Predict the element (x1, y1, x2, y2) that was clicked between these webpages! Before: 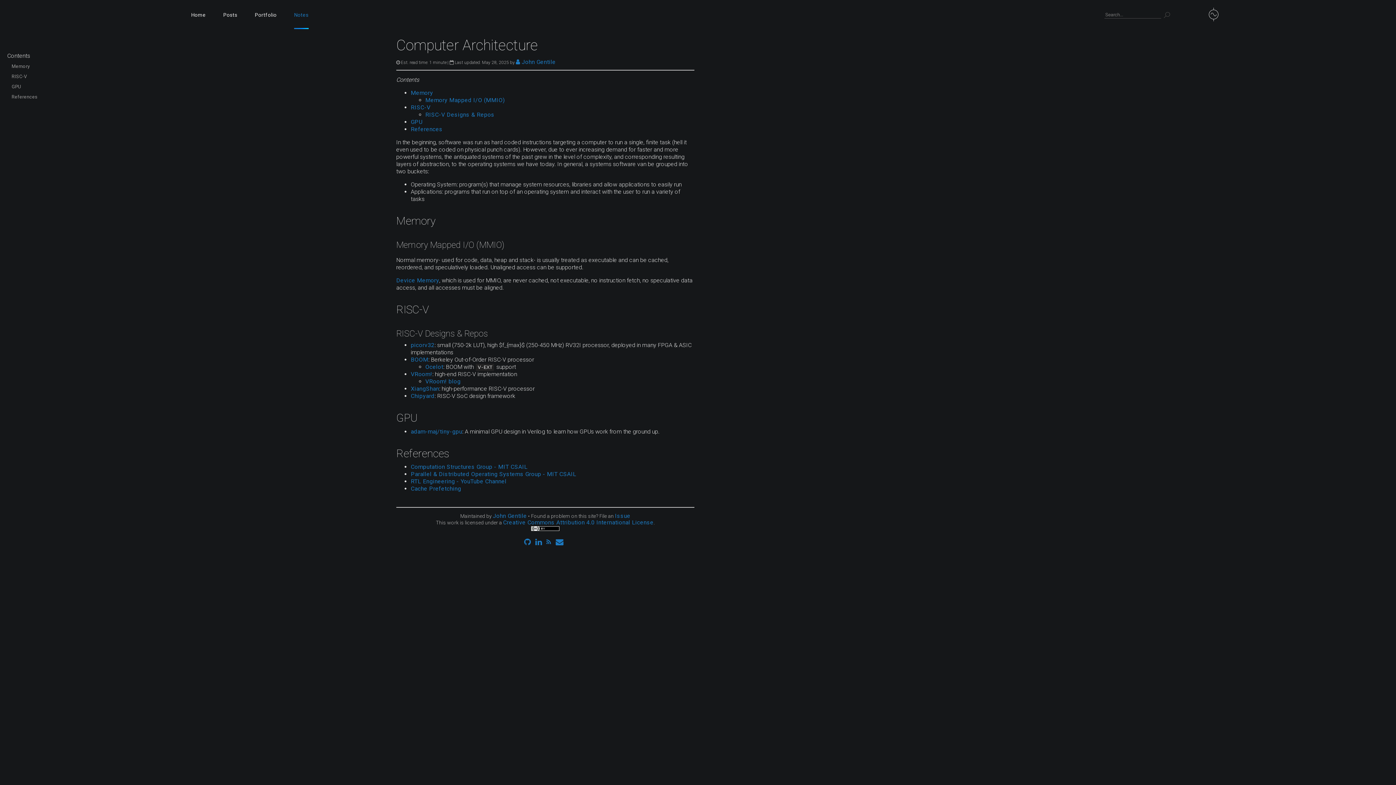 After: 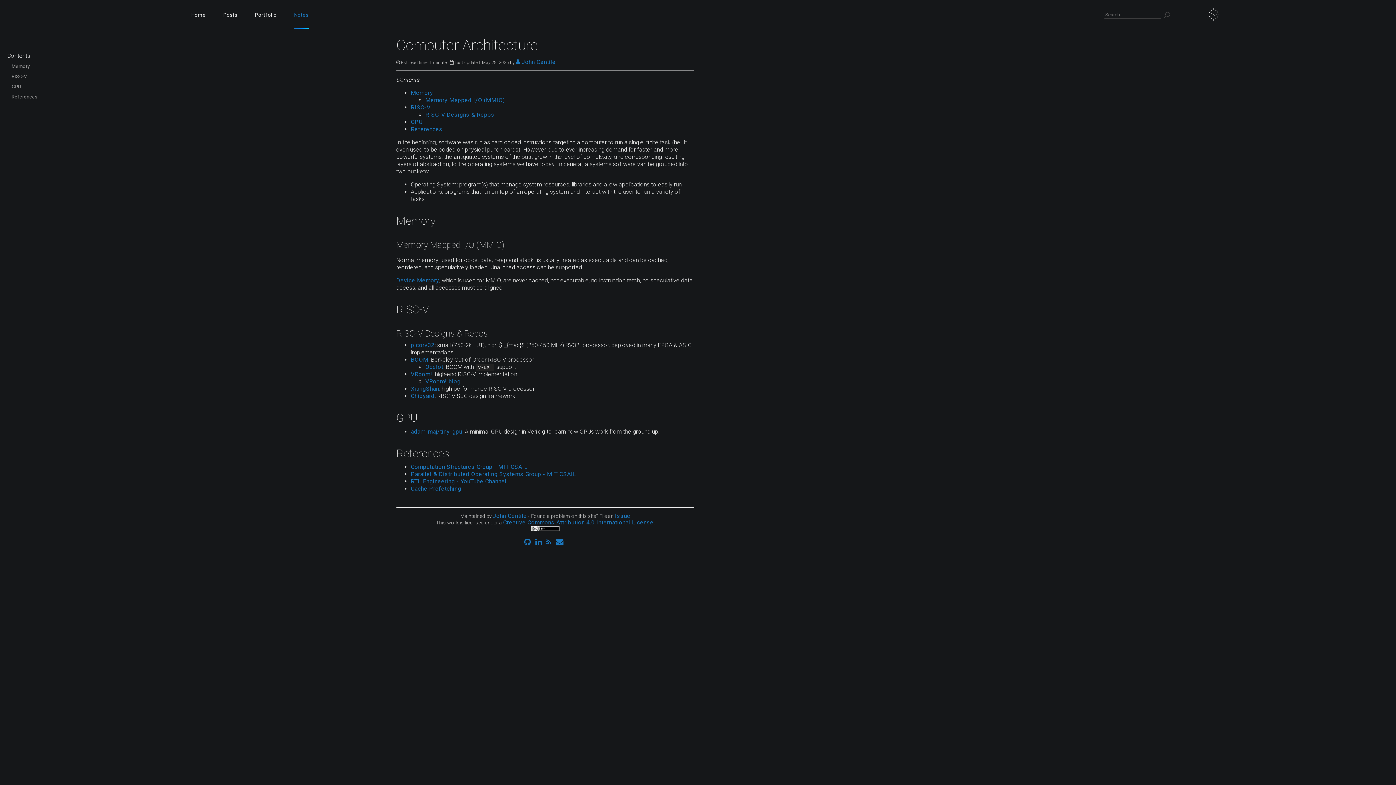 Action: bbox: (425, 111, 494, 118) label: RISC-V Designs & Repos